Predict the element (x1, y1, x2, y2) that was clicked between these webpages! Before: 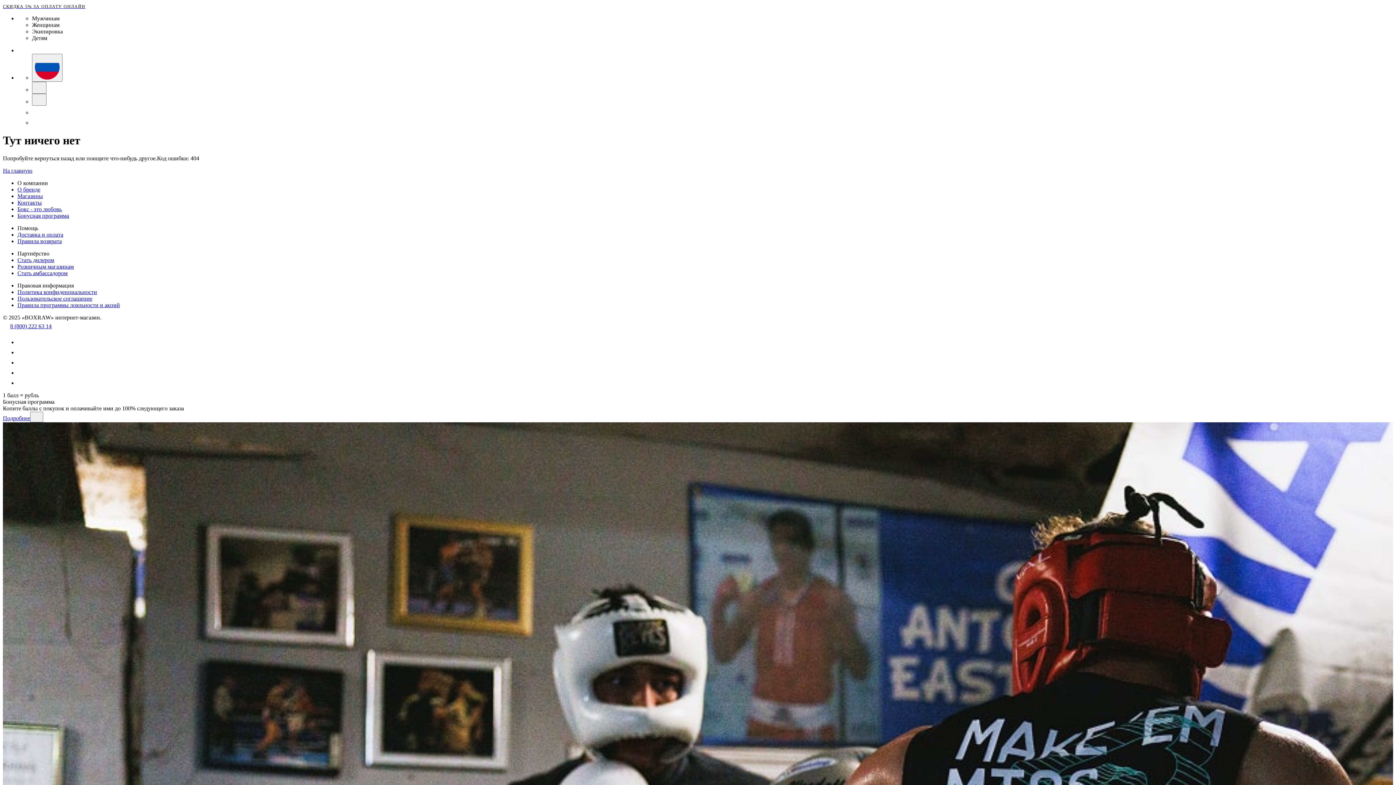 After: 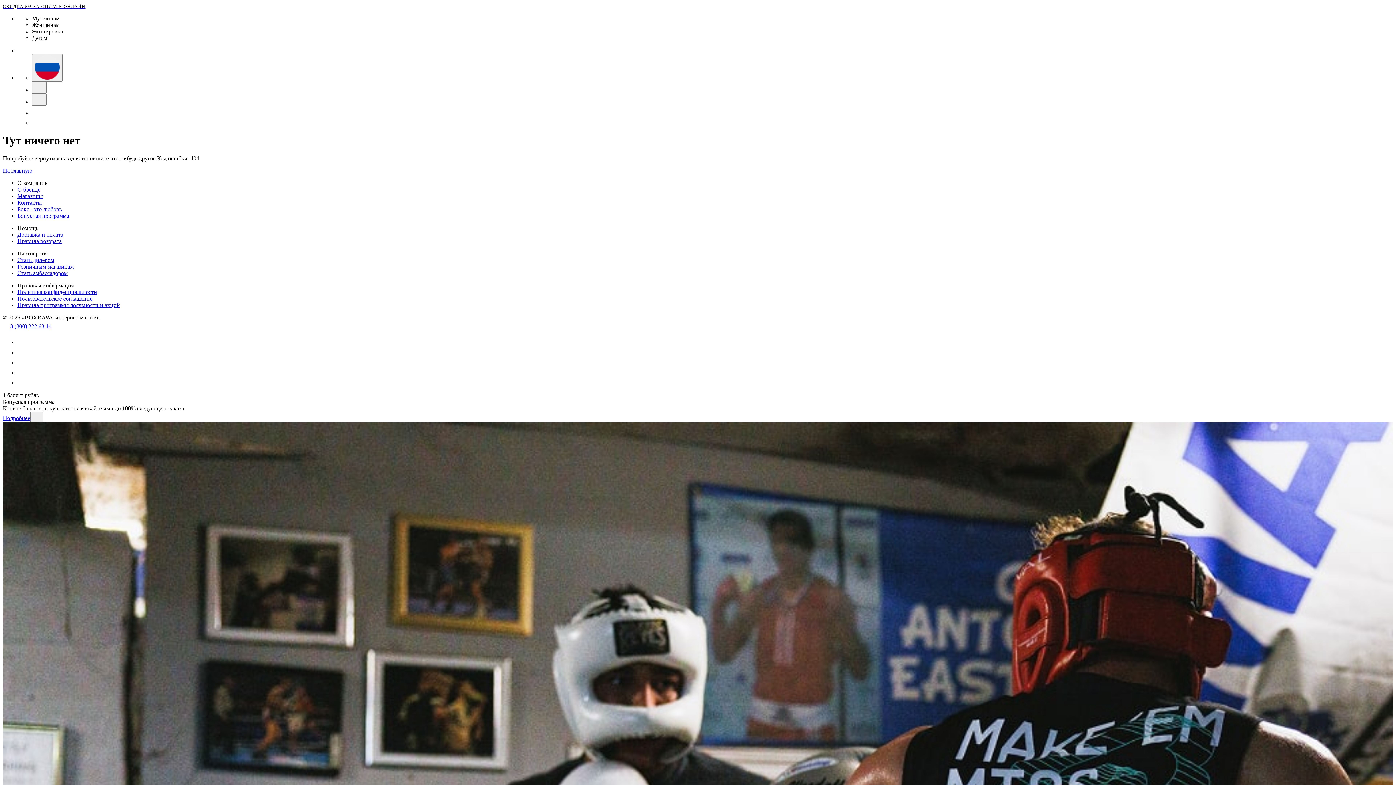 Action: bbox: (32, 34, 47, 41) label: Детям